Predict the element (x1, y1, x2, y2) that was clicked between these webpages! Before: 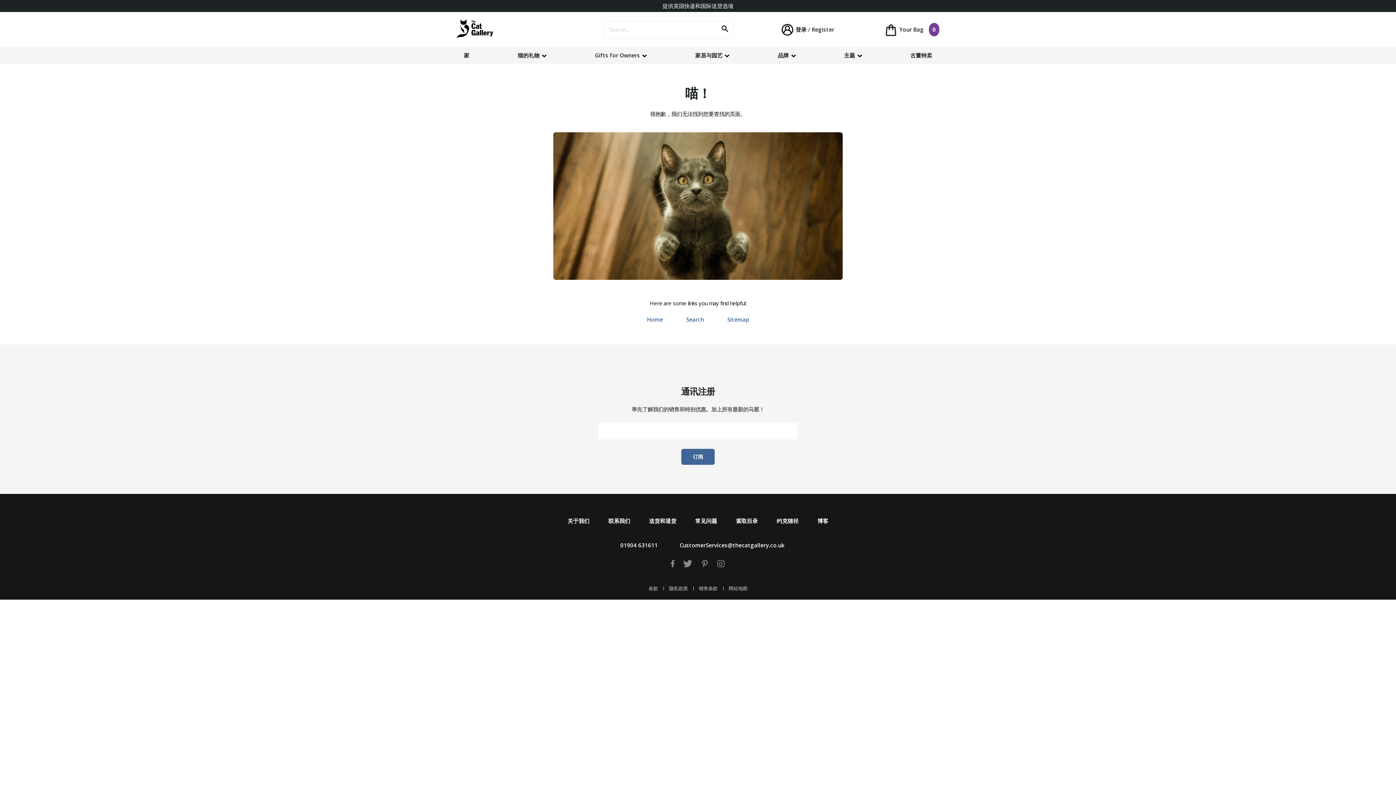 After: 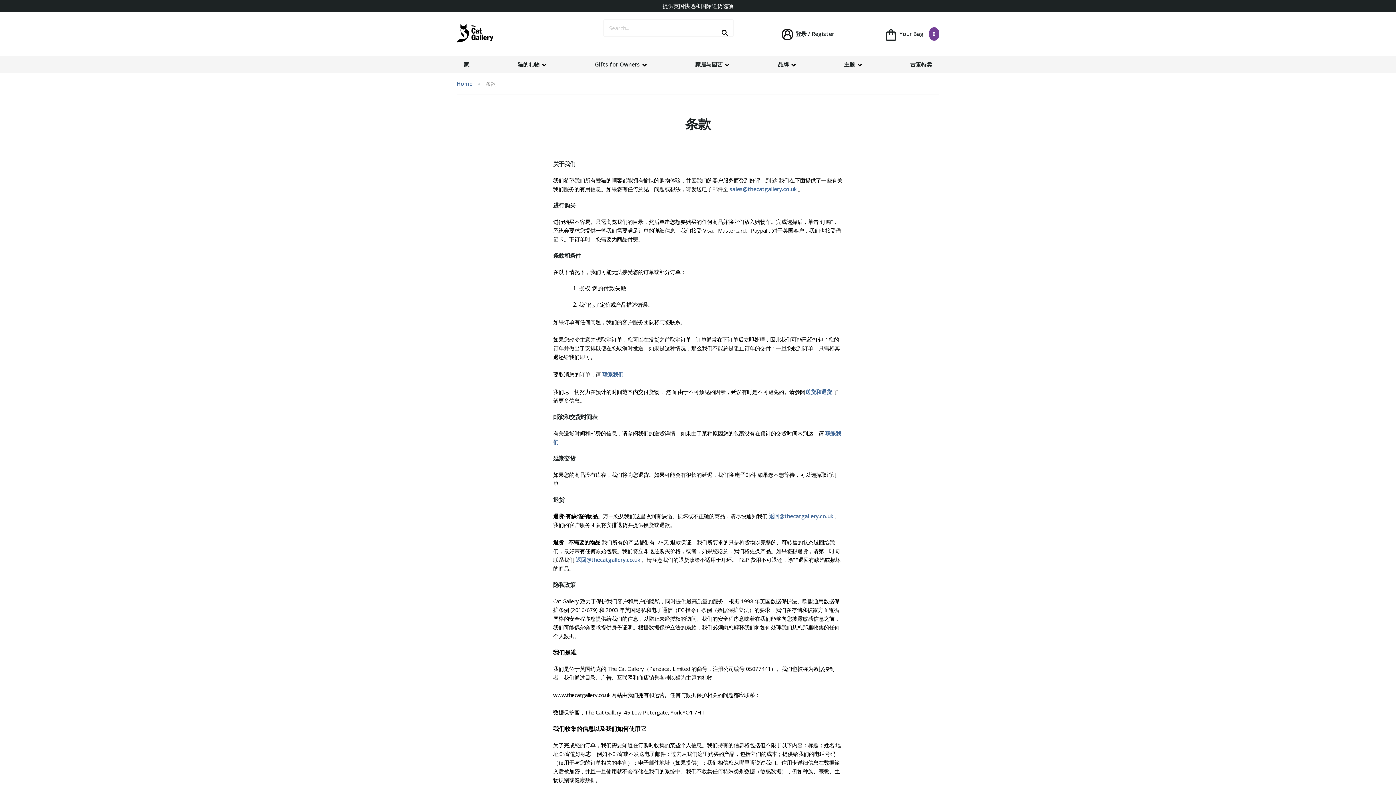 Action: label: 条款 bbox: (645, 585, 661, 592)